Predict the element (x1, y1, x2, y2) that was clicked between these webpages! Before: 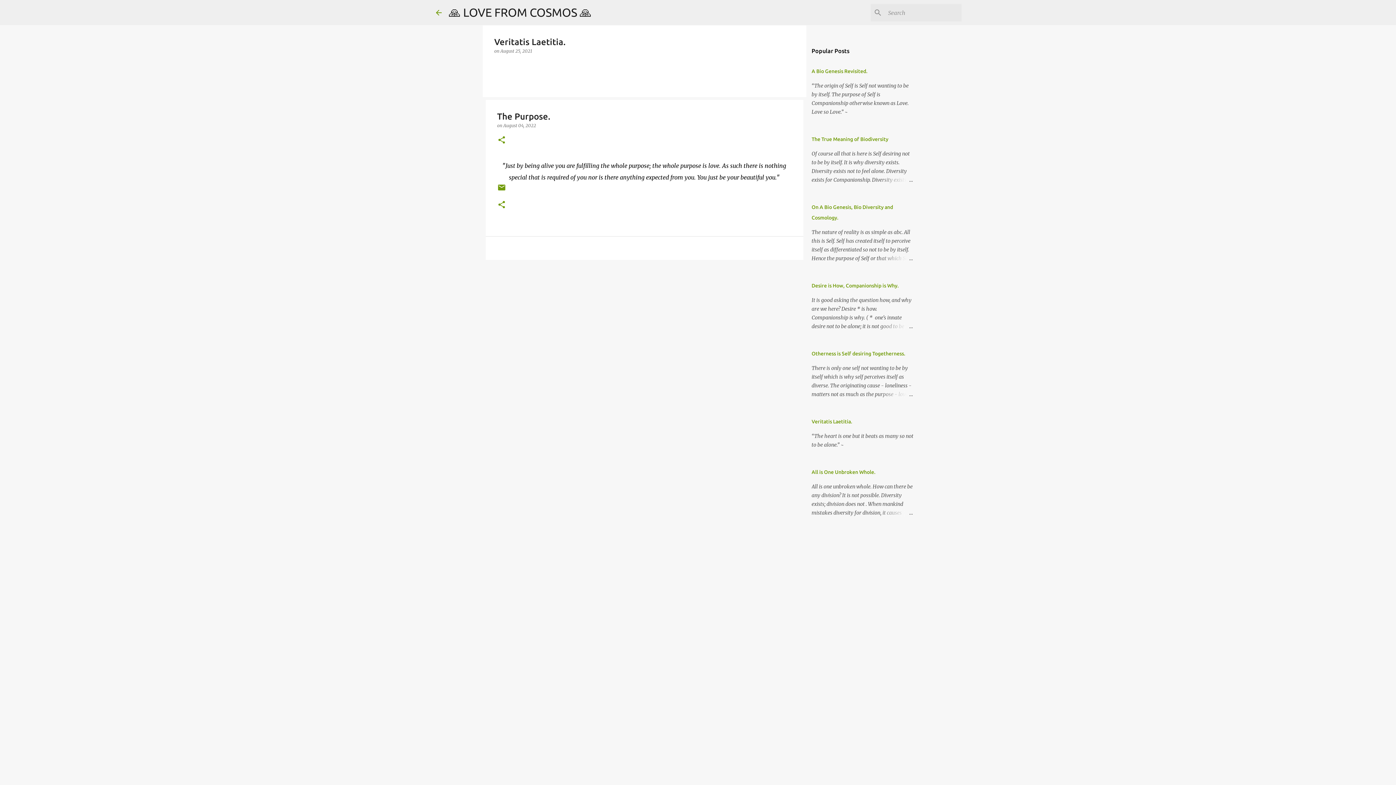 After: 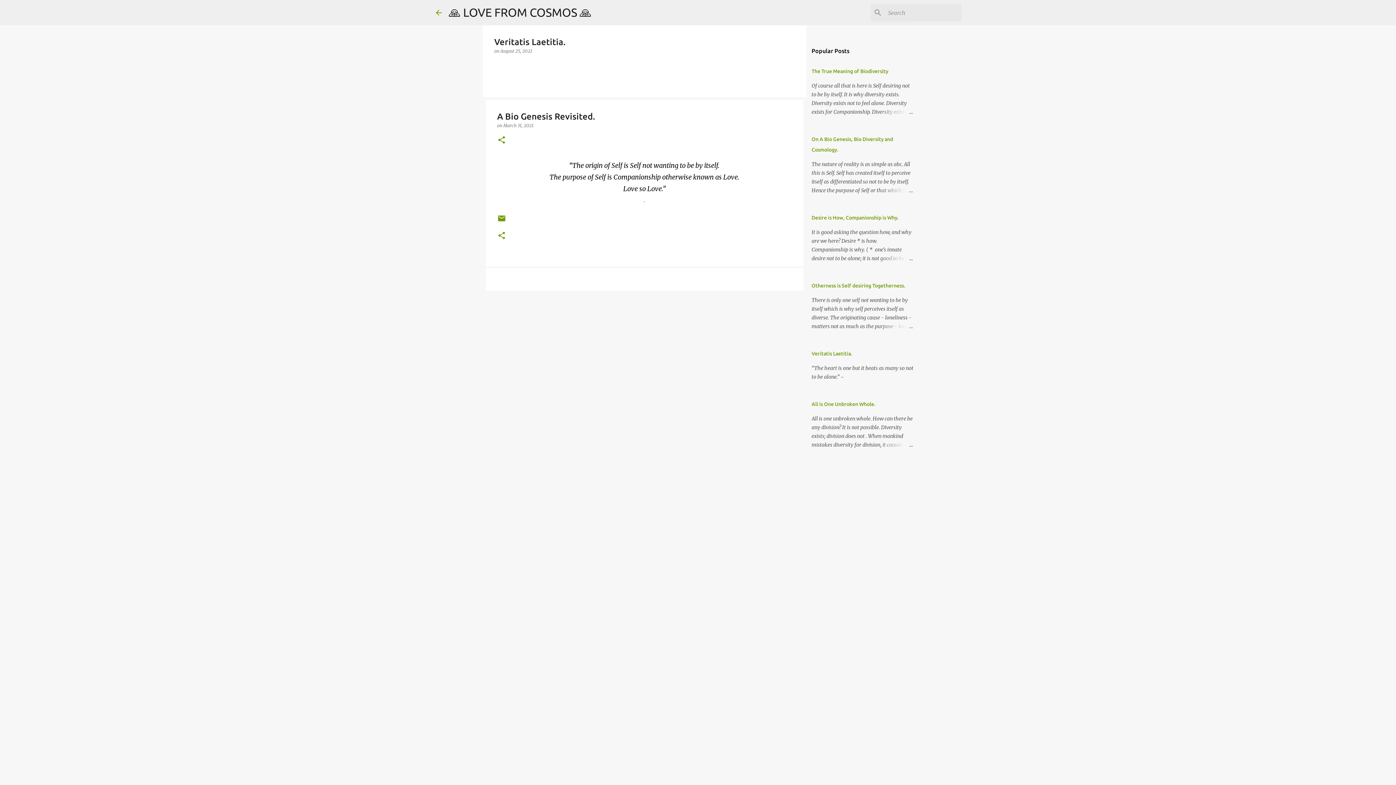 Action: bbox: (811, 68, 867, 74) label: A Bio Genesis Revisited.